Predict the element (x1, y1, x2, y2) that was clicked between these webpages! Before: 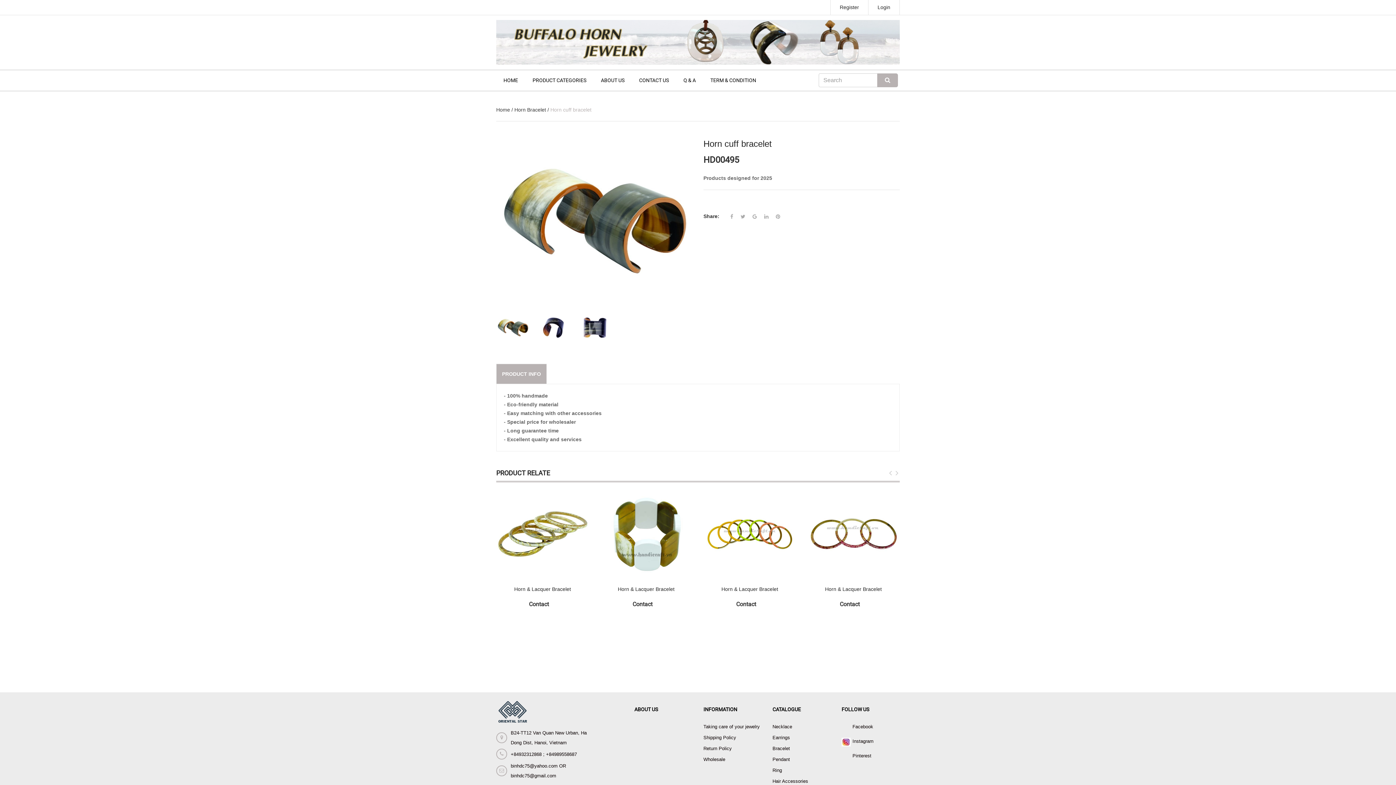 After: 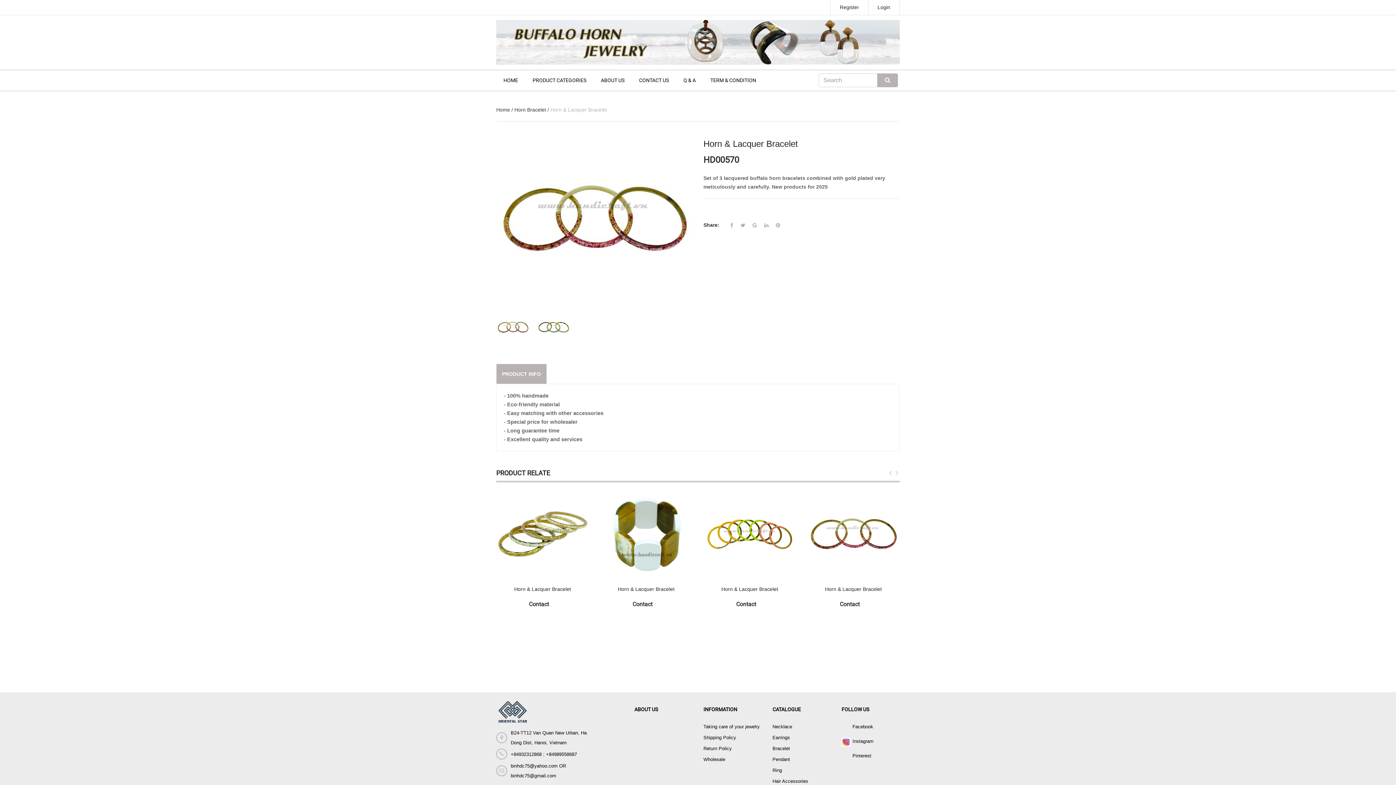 Action: label: Horn & Lacquer Bracelet bbox: (825, 586, 882, 592)